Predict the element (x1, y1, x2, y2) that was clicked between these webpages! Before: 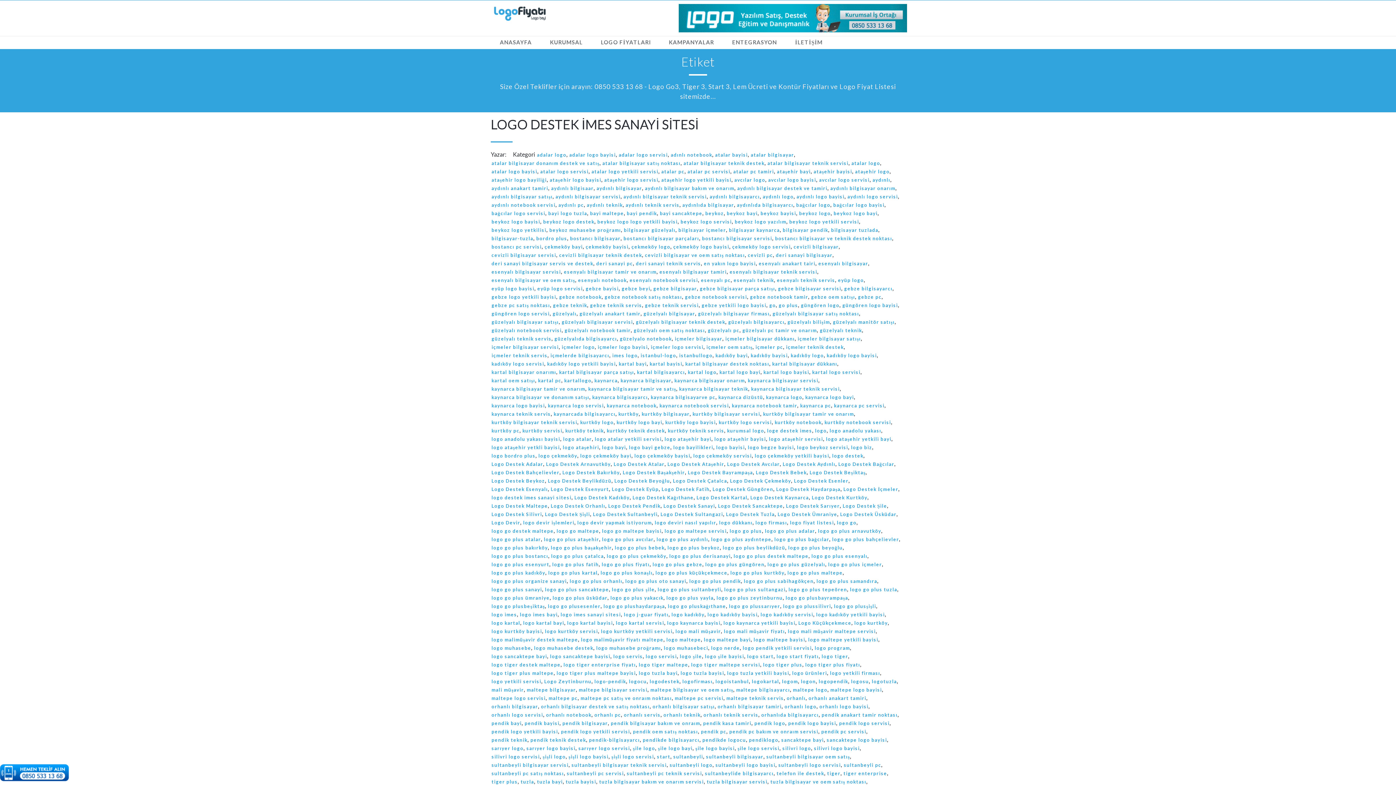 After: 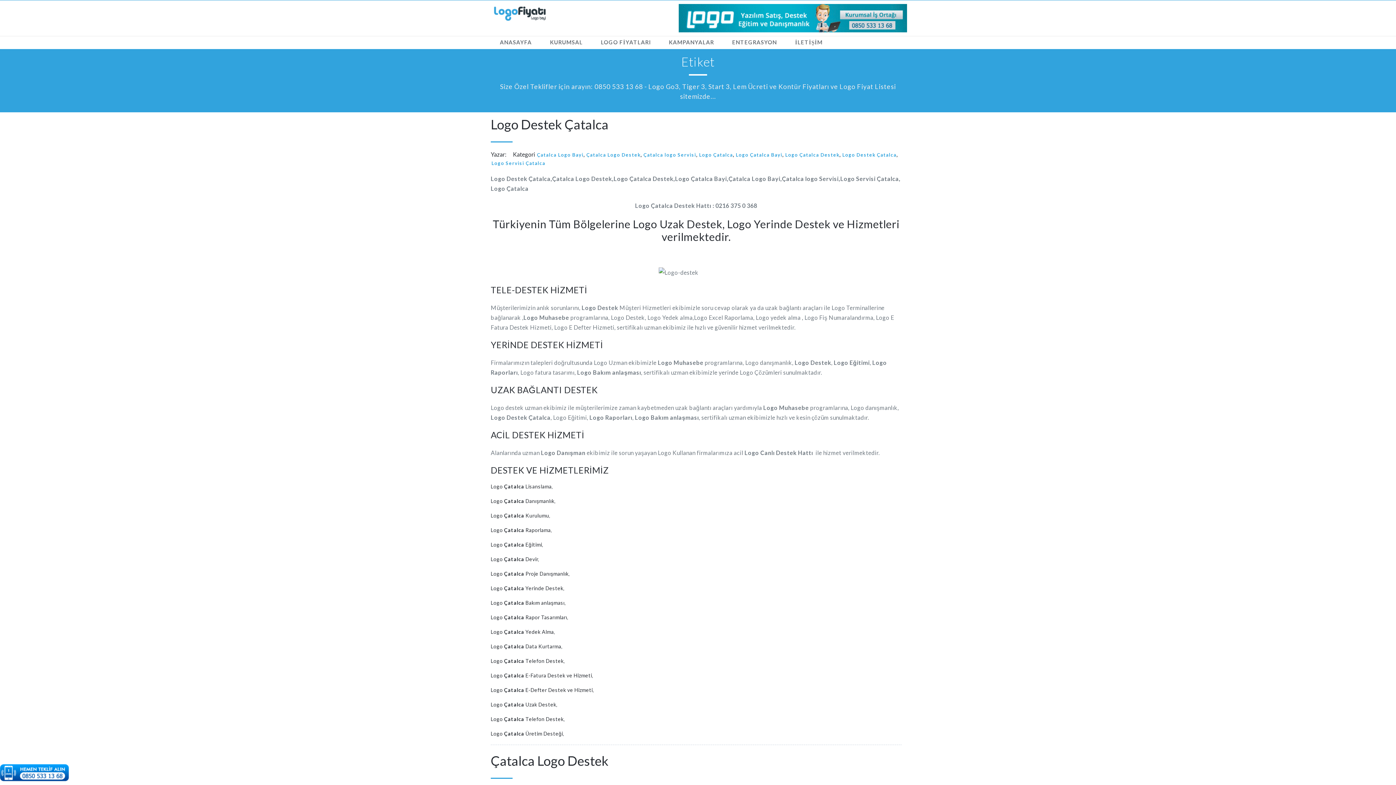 Action: label: Logo Destek Çatalca bbox: (672, 477, 727, 485)